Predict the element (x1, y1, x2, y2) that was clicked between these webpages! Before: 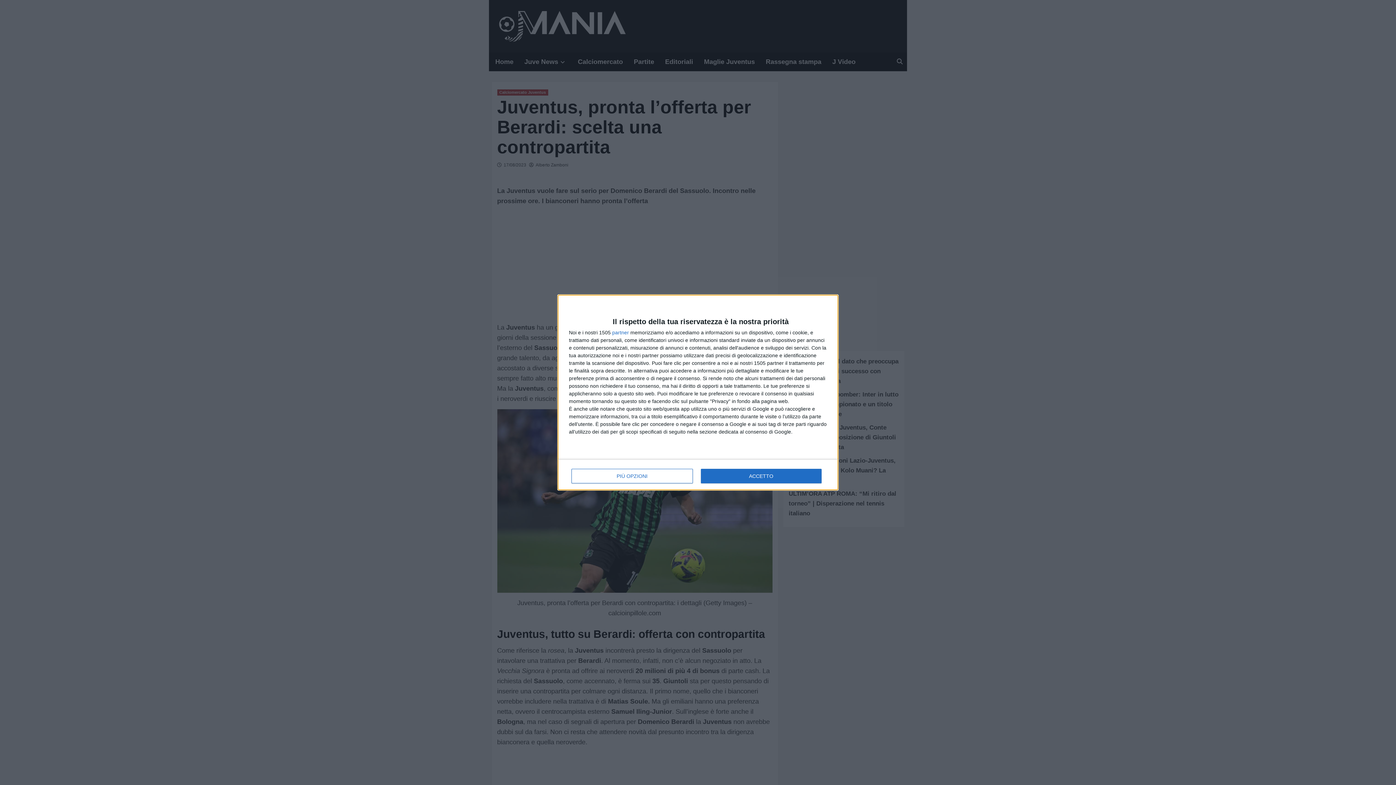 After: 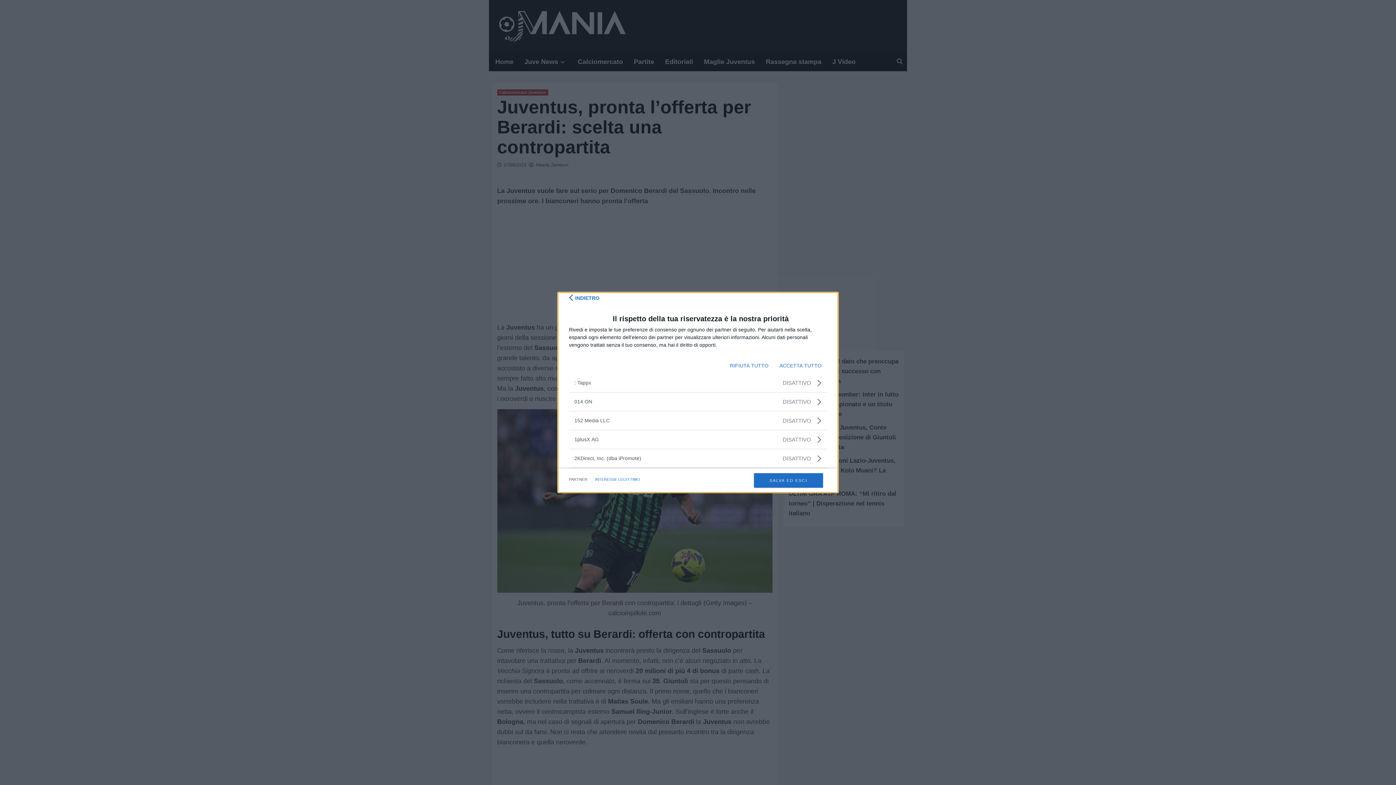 Action: label: partner bbox: (612, 330, 629, 335)